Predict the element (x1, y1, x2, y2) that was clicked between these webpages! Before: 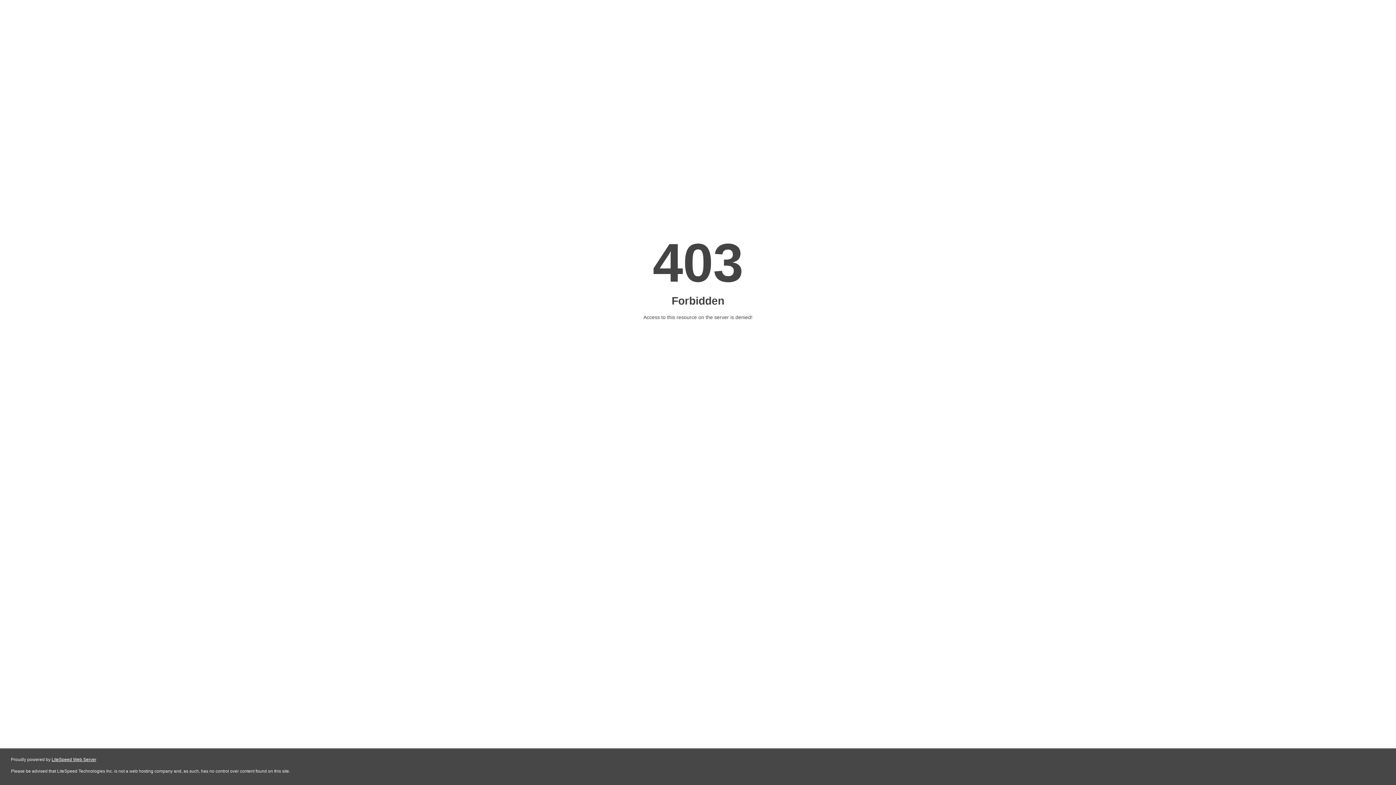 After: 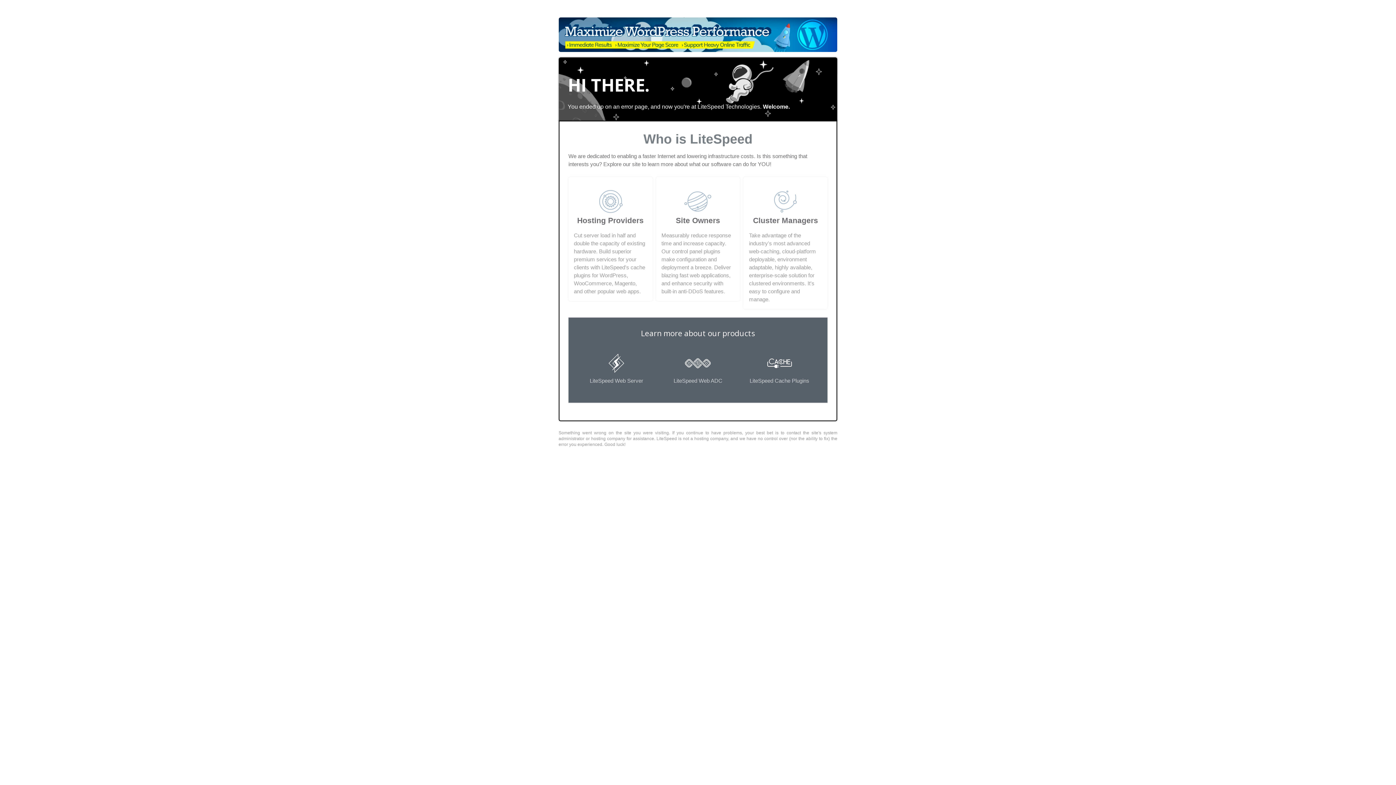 Action: label: LiteSpeed Web Server bbox: (51, 757, 96, 762)